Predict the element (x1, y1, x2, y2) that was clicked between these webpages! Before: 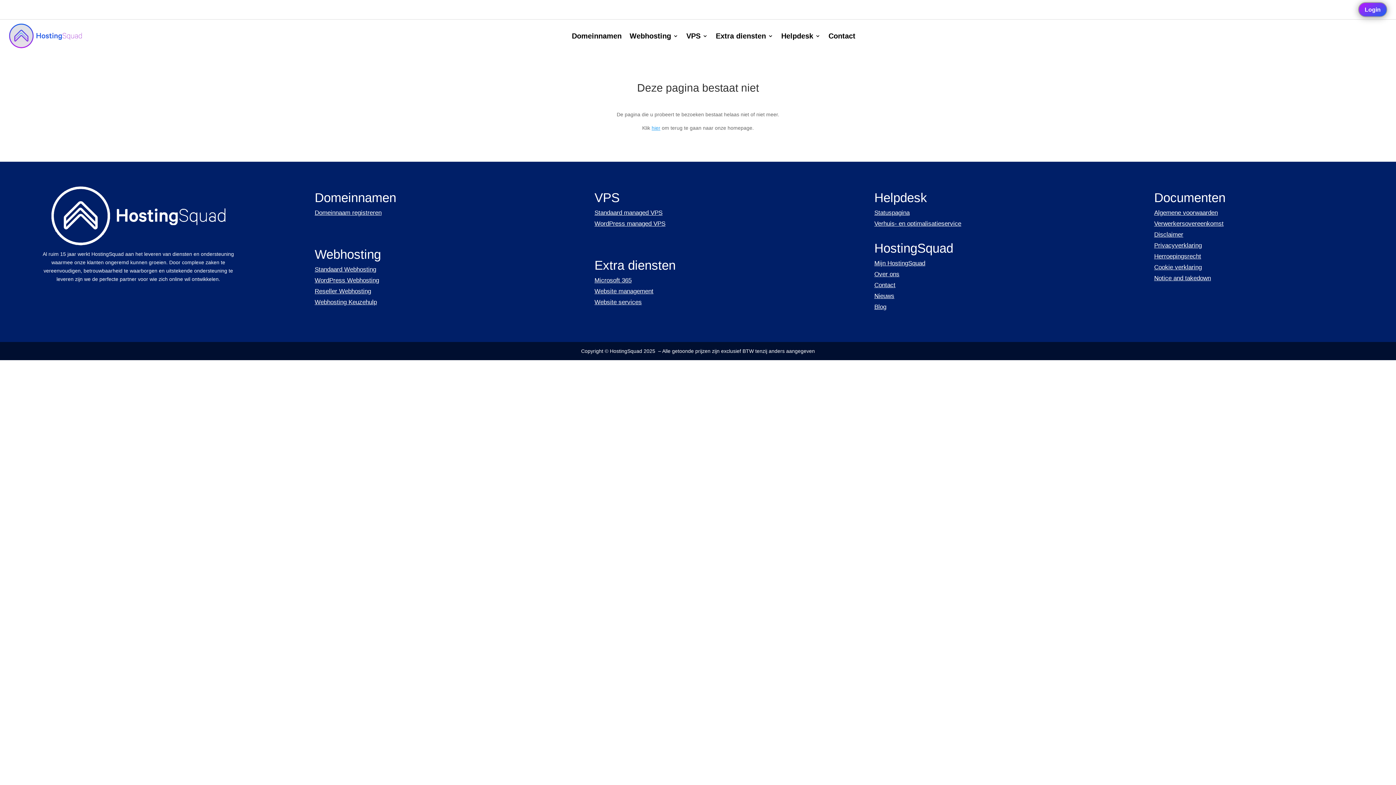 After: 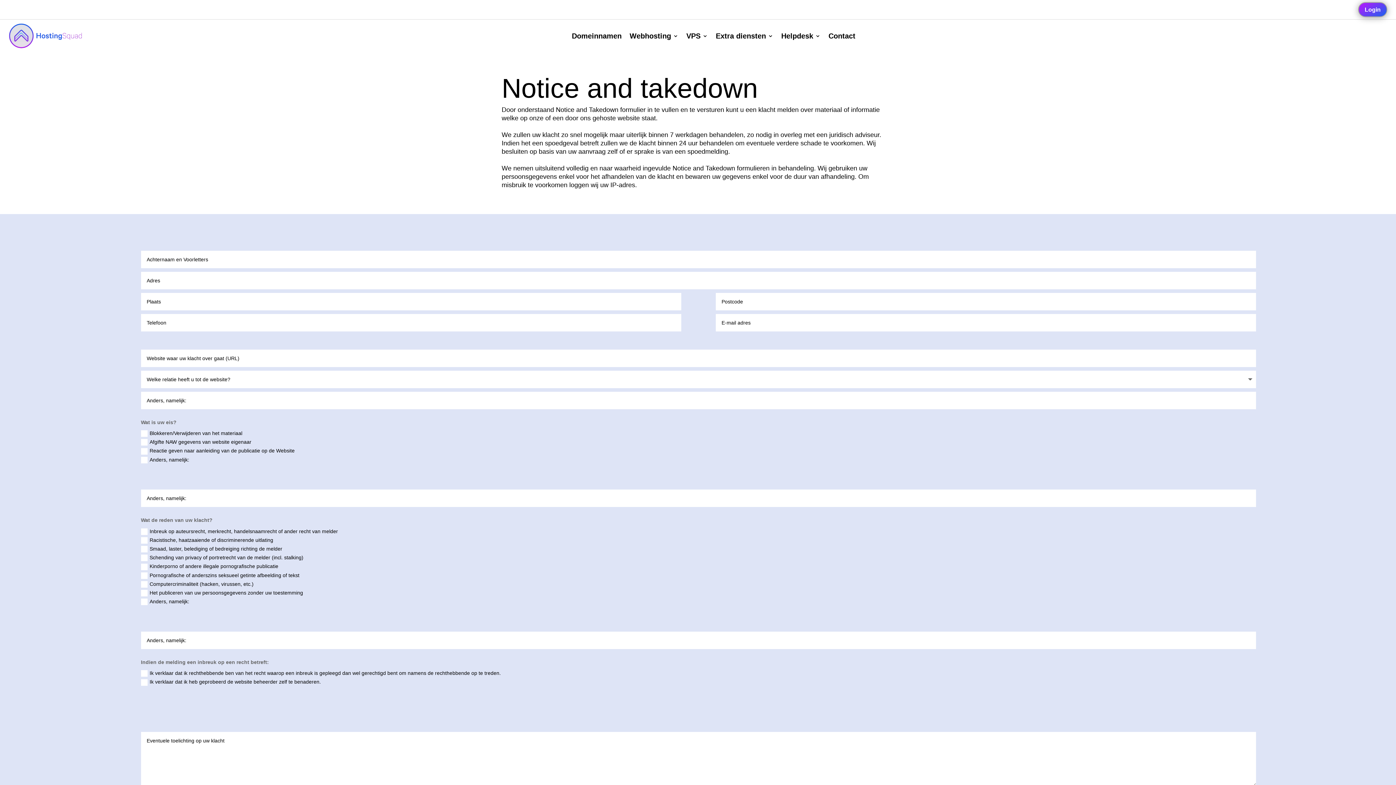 Action: bbox: (1154, 274, 1211, 281) label: Notice and takedown